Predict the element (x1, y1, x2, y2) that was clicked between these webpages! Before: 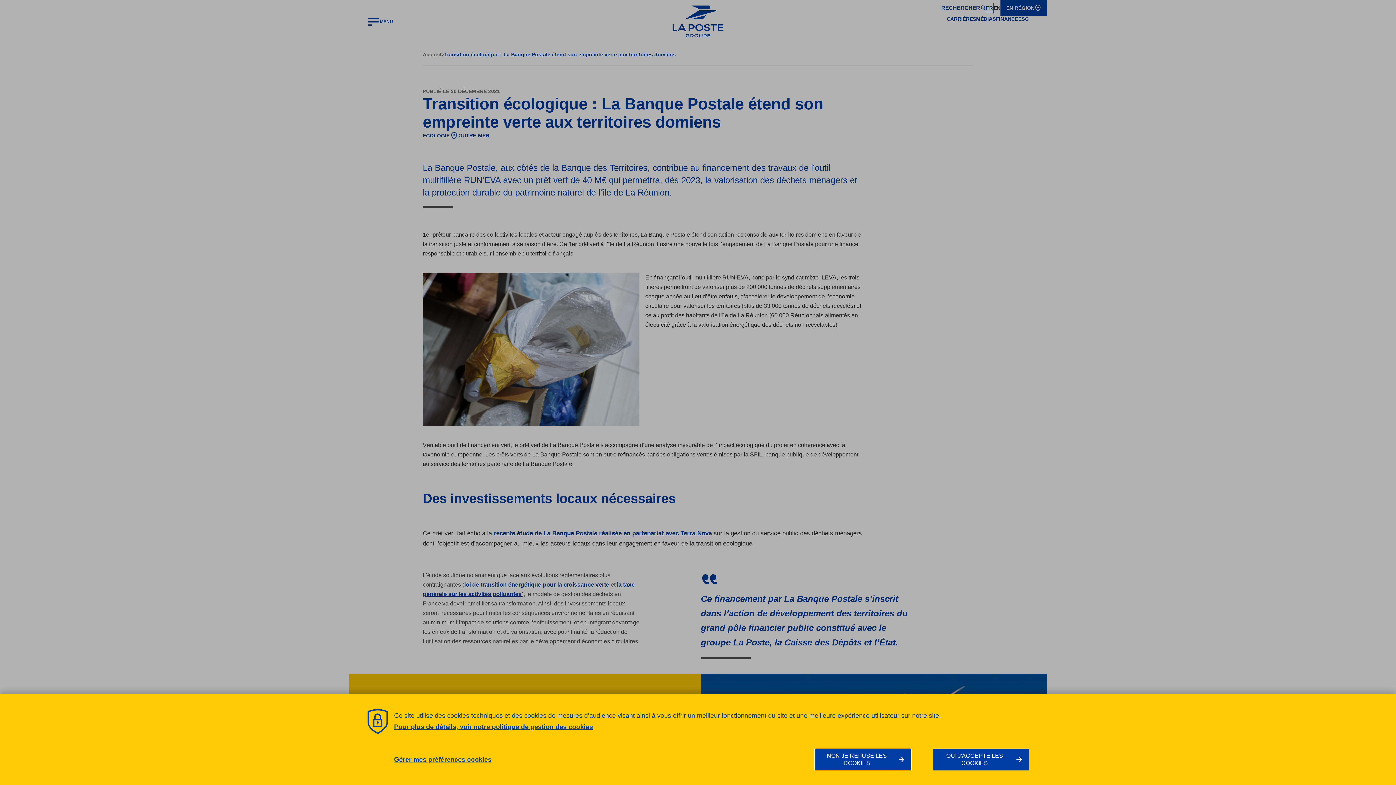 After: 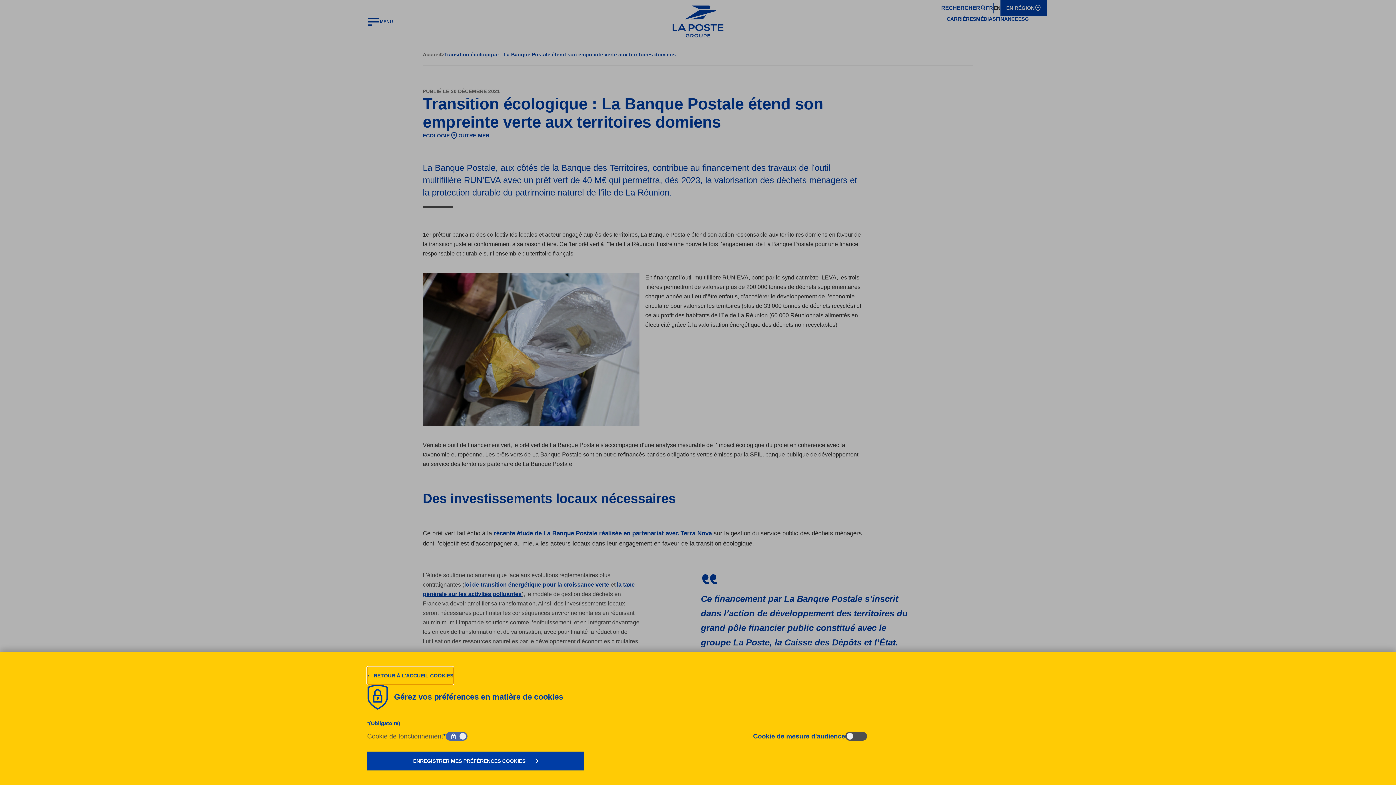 Action: label: Gérer mes préférences cookies bbox: (394, 756, 491, 763)